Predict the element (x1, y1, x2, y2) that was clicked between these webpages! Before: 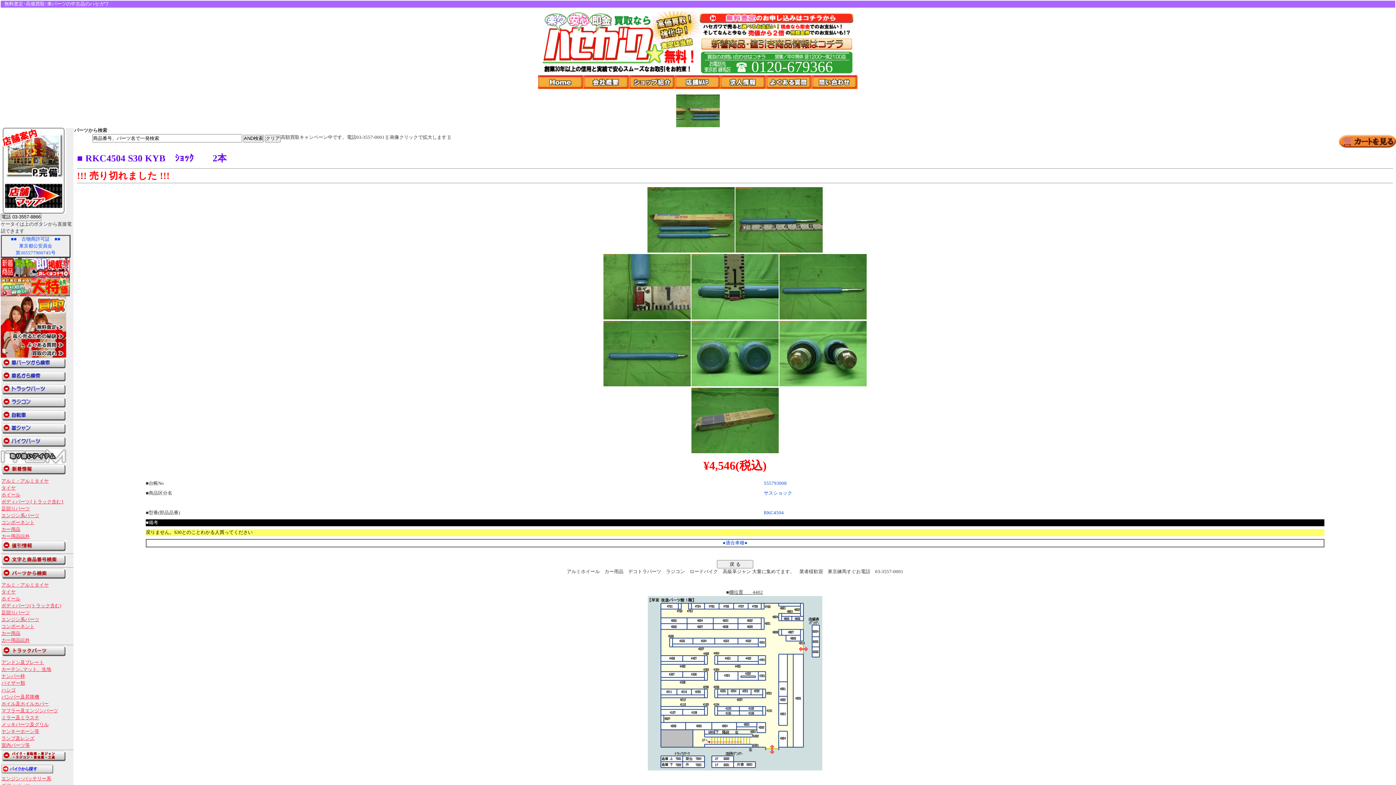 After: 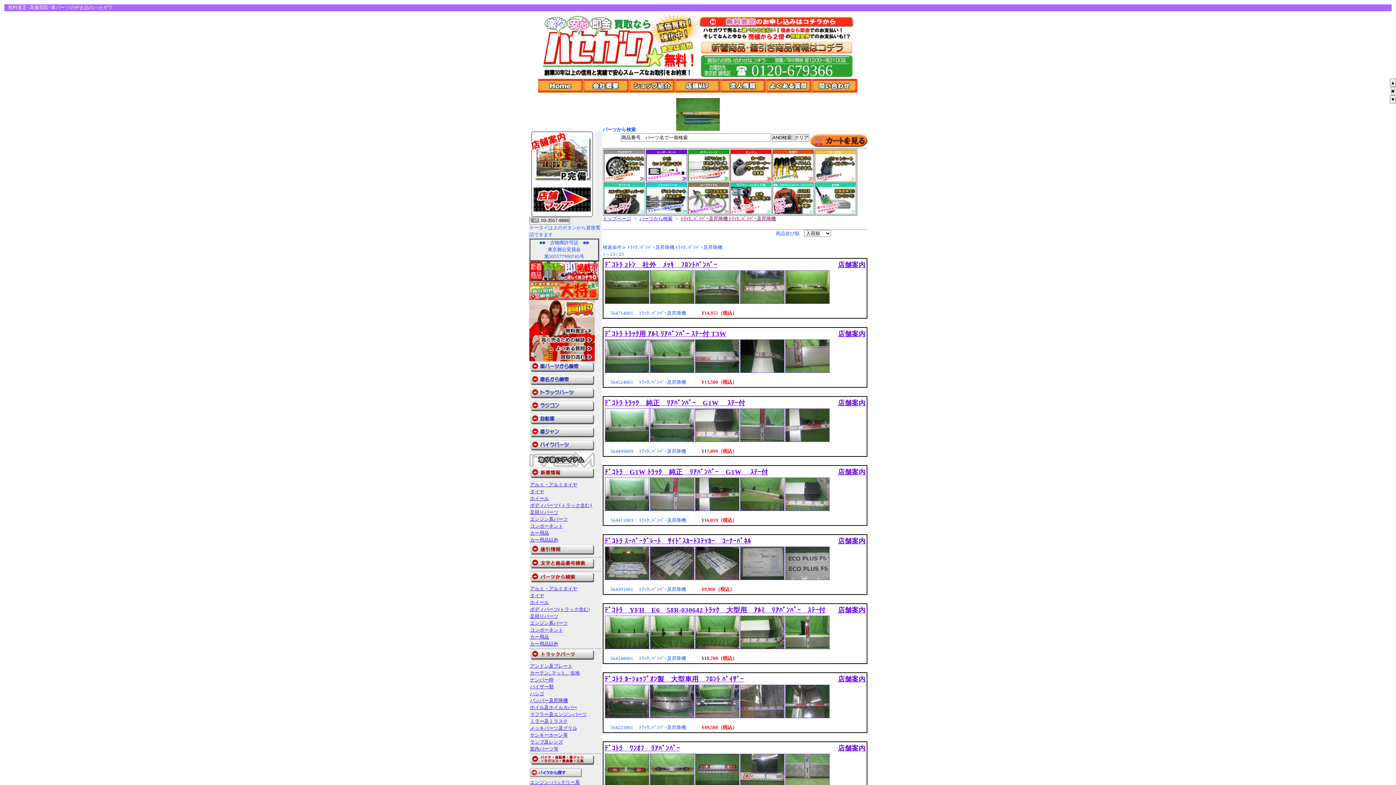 Action: bbox: (1, 694, 39, 700) label: バンパー及昇降機